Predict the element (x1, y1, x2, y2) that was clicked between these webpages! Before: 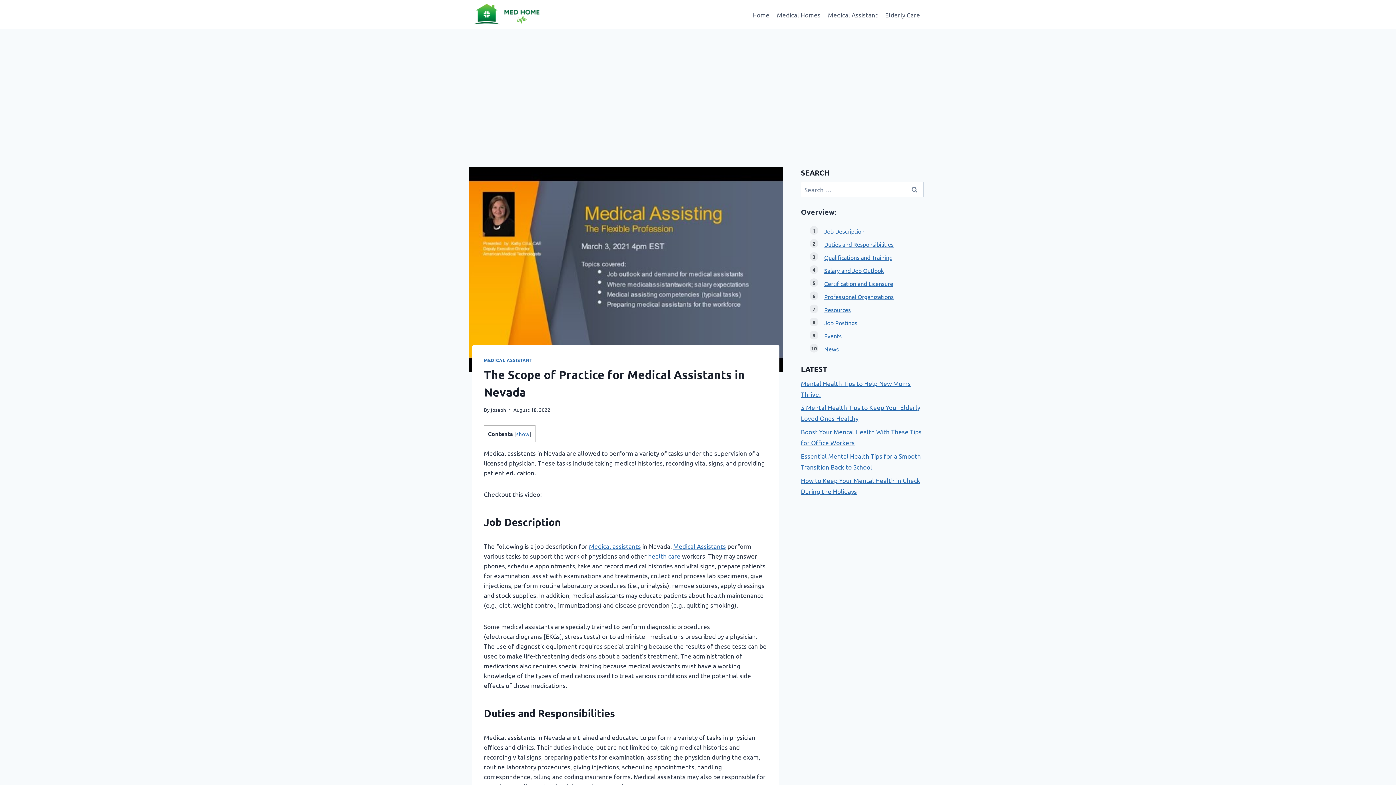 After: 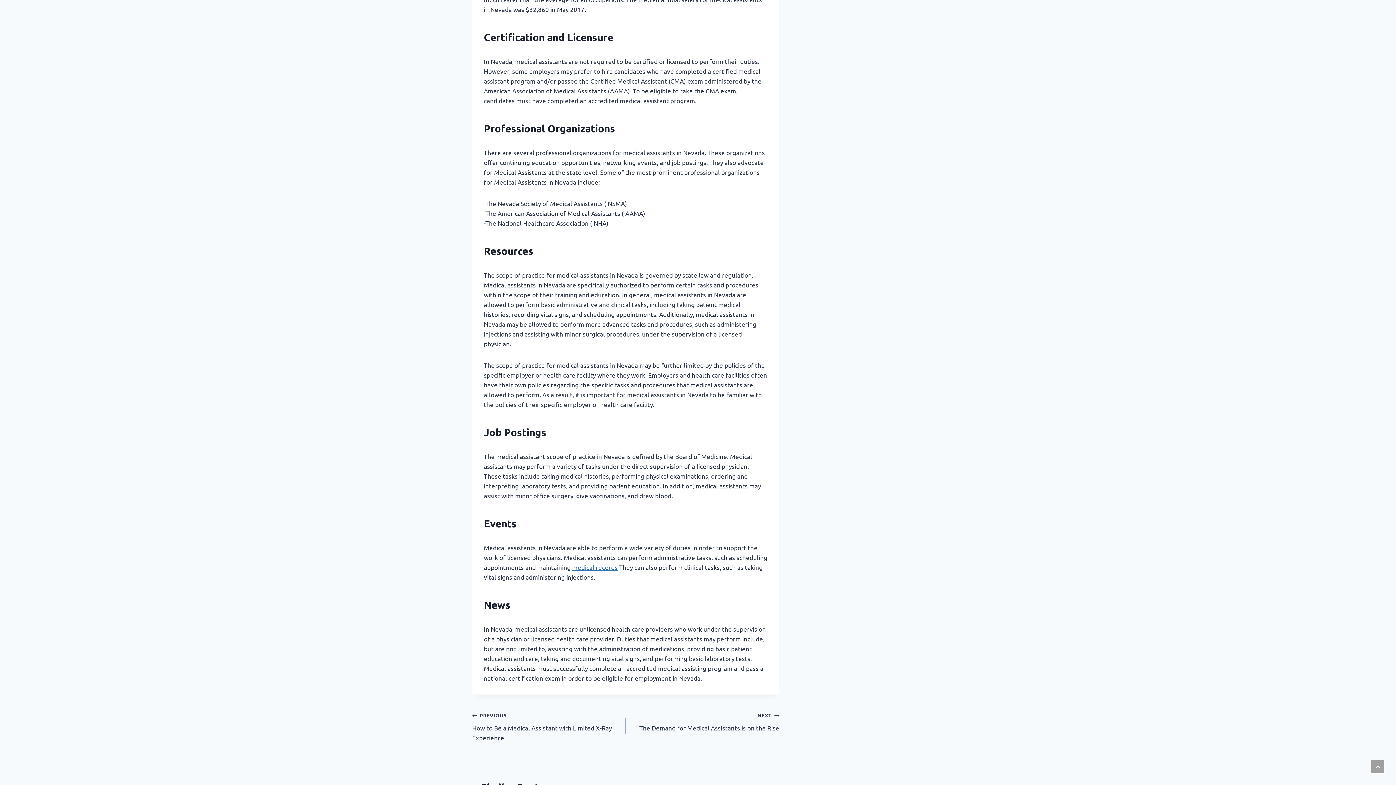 Action: label: Certification and Licensure bbox: (824, 280, 893, 287)